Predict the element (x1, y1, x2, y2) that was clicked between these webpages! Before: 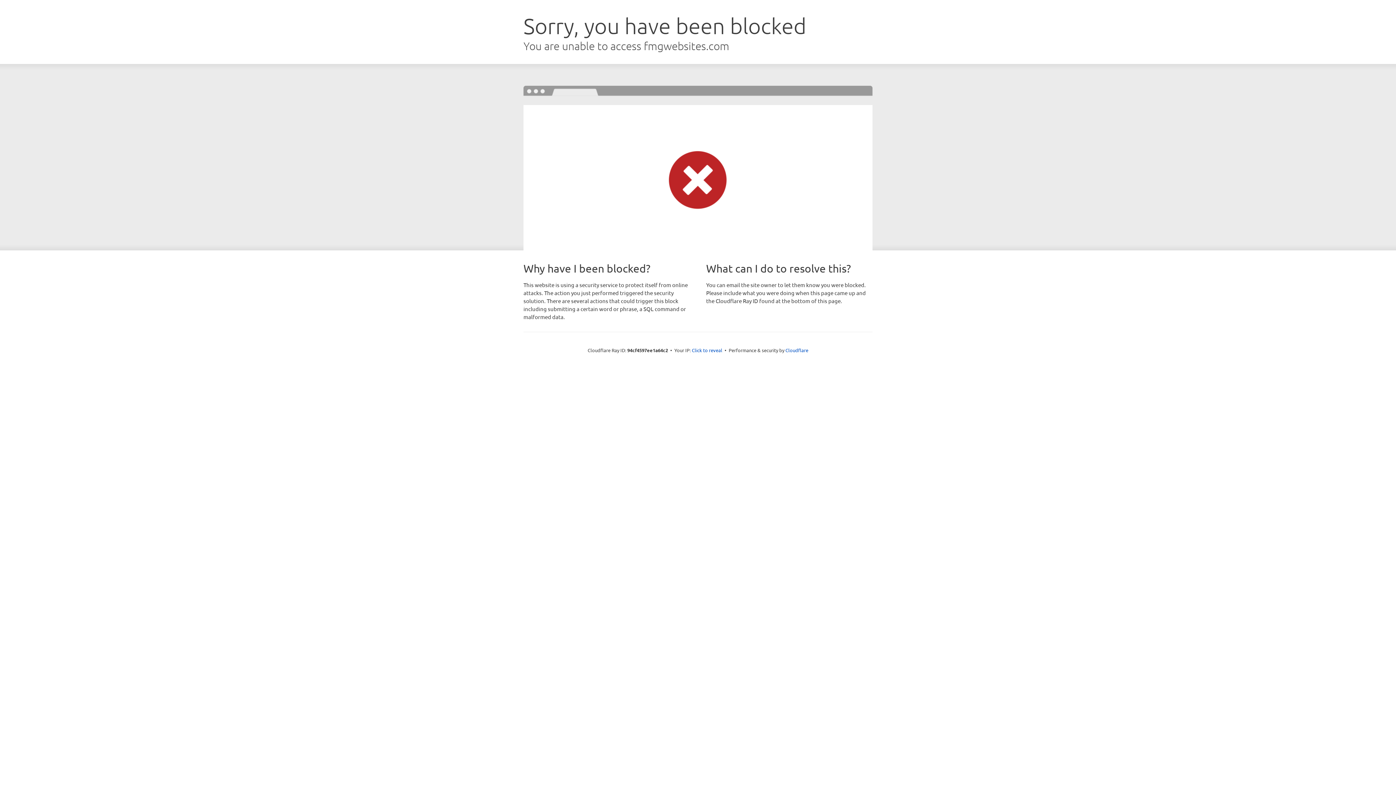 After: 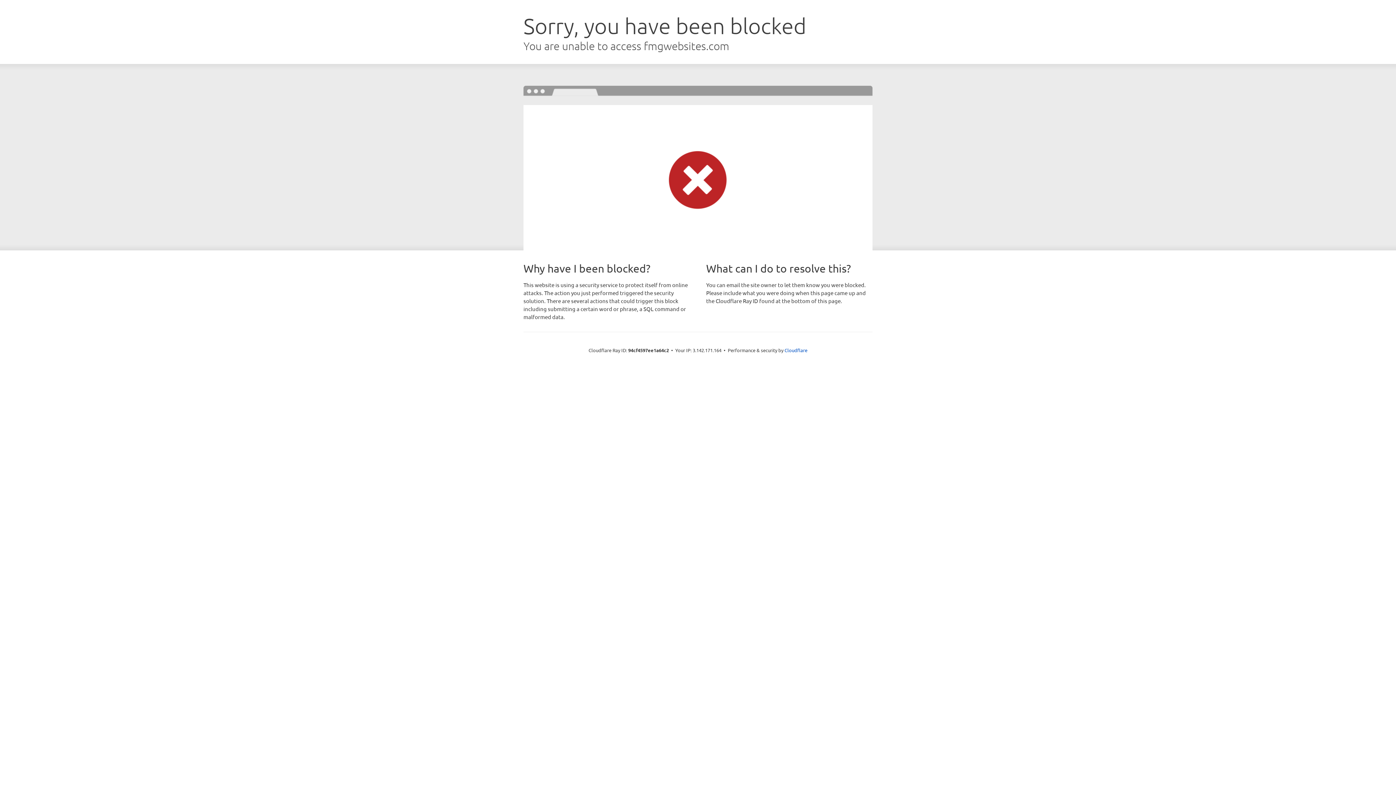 Action: label: Click to reveal bbox: (692, 346, 722, 353)